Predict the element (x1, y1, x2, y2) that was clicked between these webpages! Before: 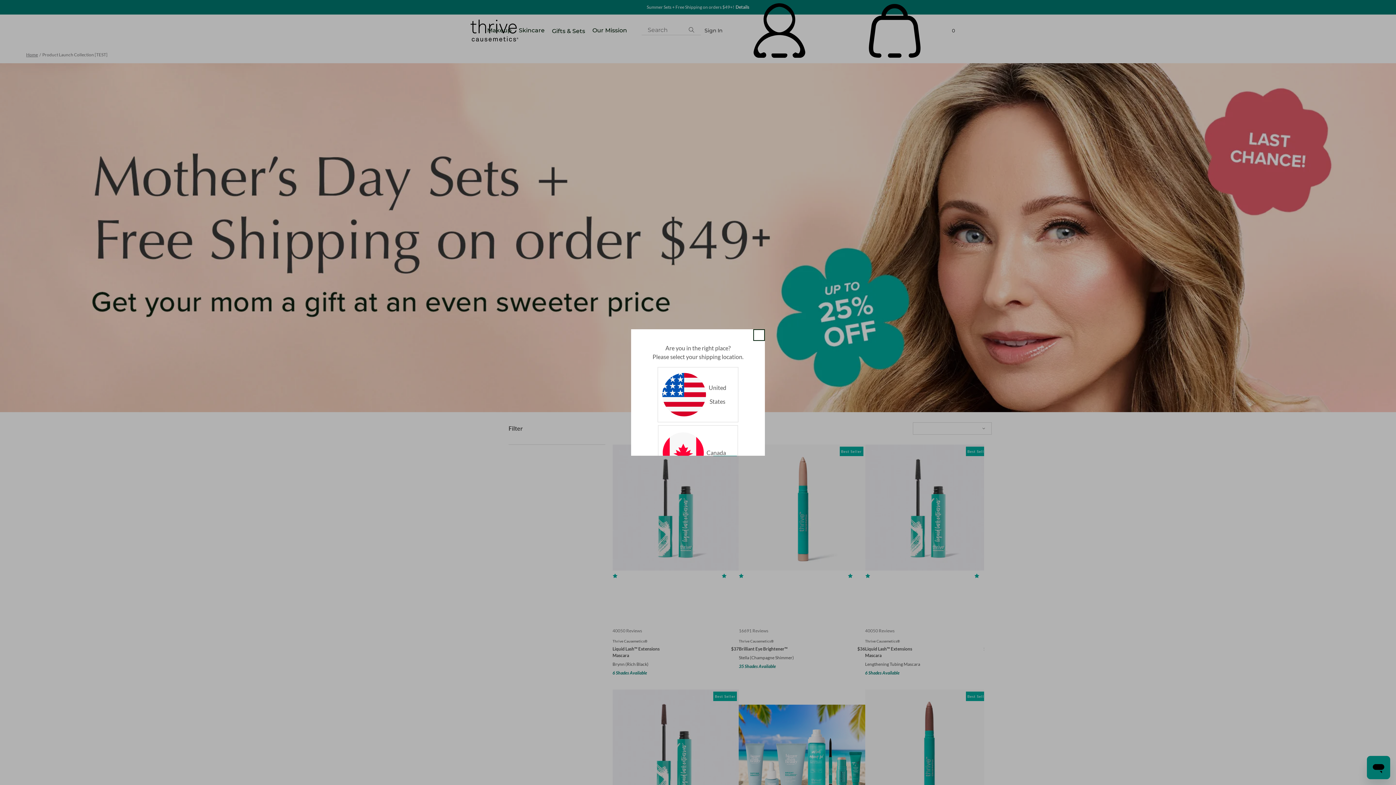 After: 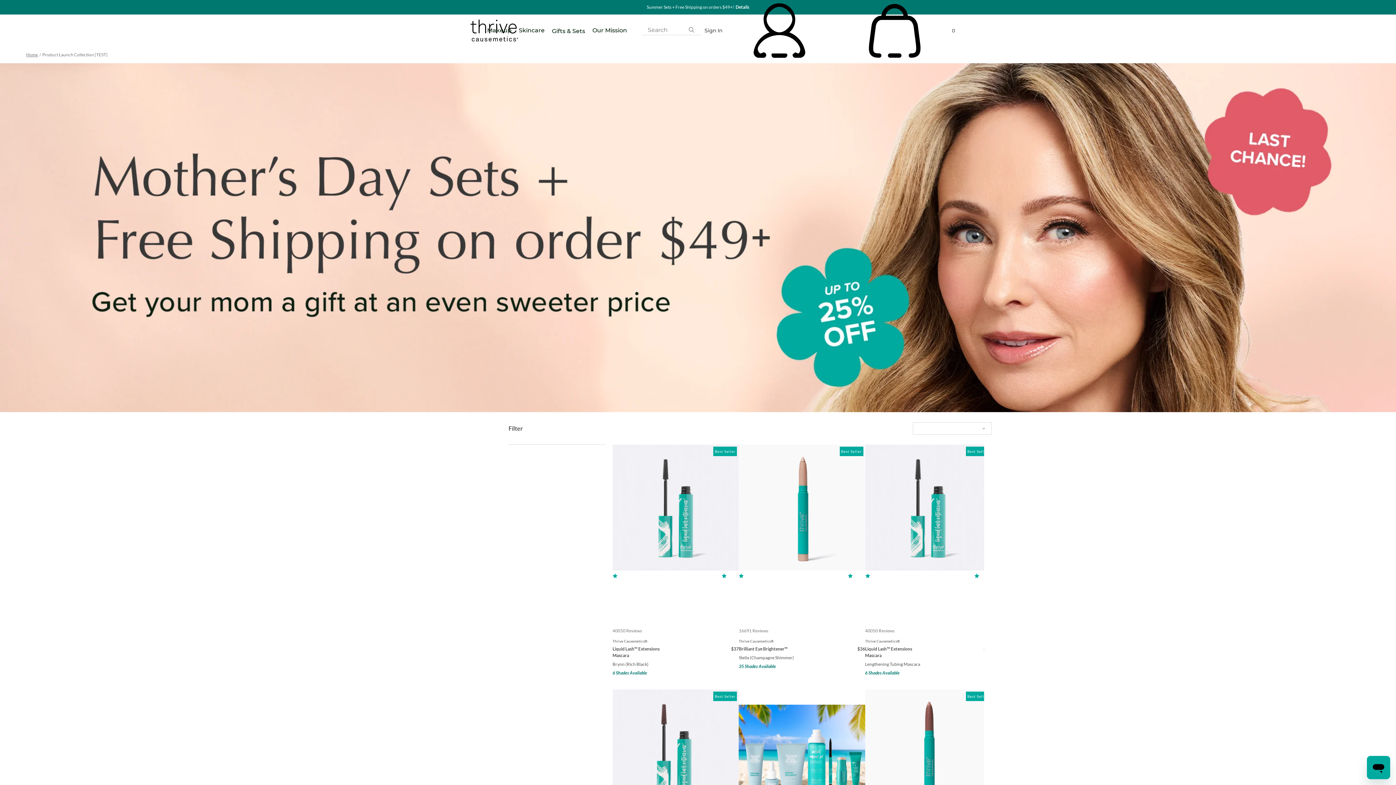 Action: label: Close dialog bbox: (753, 329, 765, 341)